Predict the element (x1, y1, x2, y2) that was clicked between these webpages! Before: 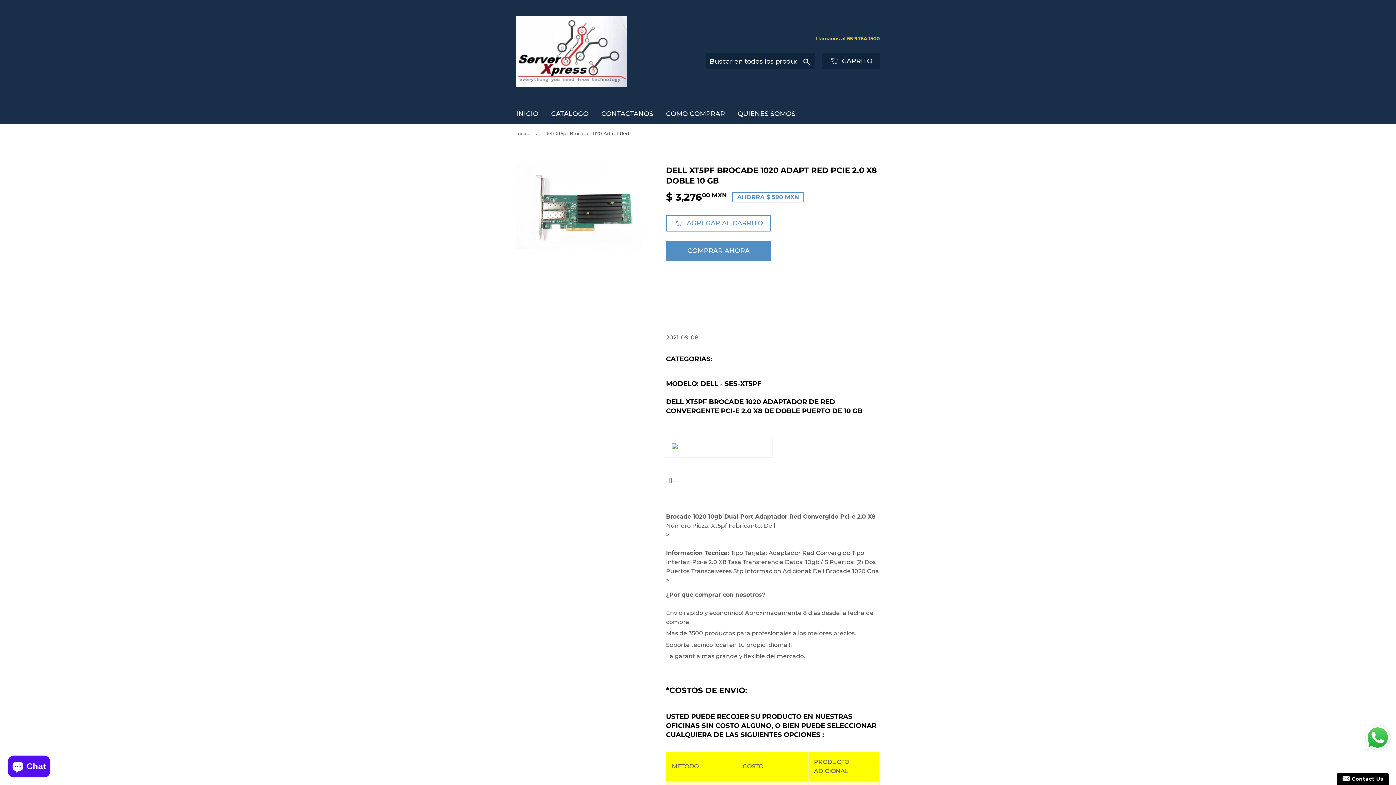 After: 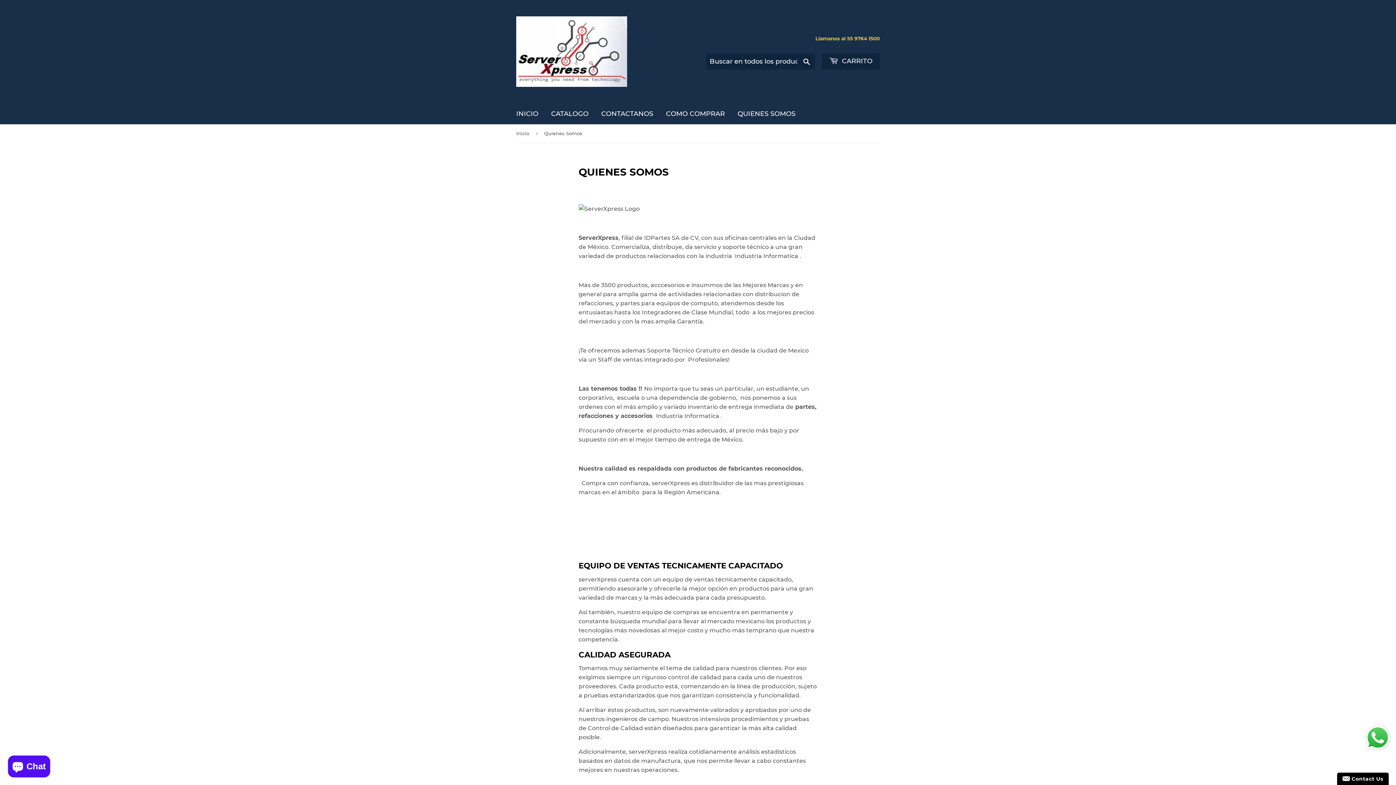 Action: bbox: (732, 103, 801, 124) label: QUIENES SOMOS